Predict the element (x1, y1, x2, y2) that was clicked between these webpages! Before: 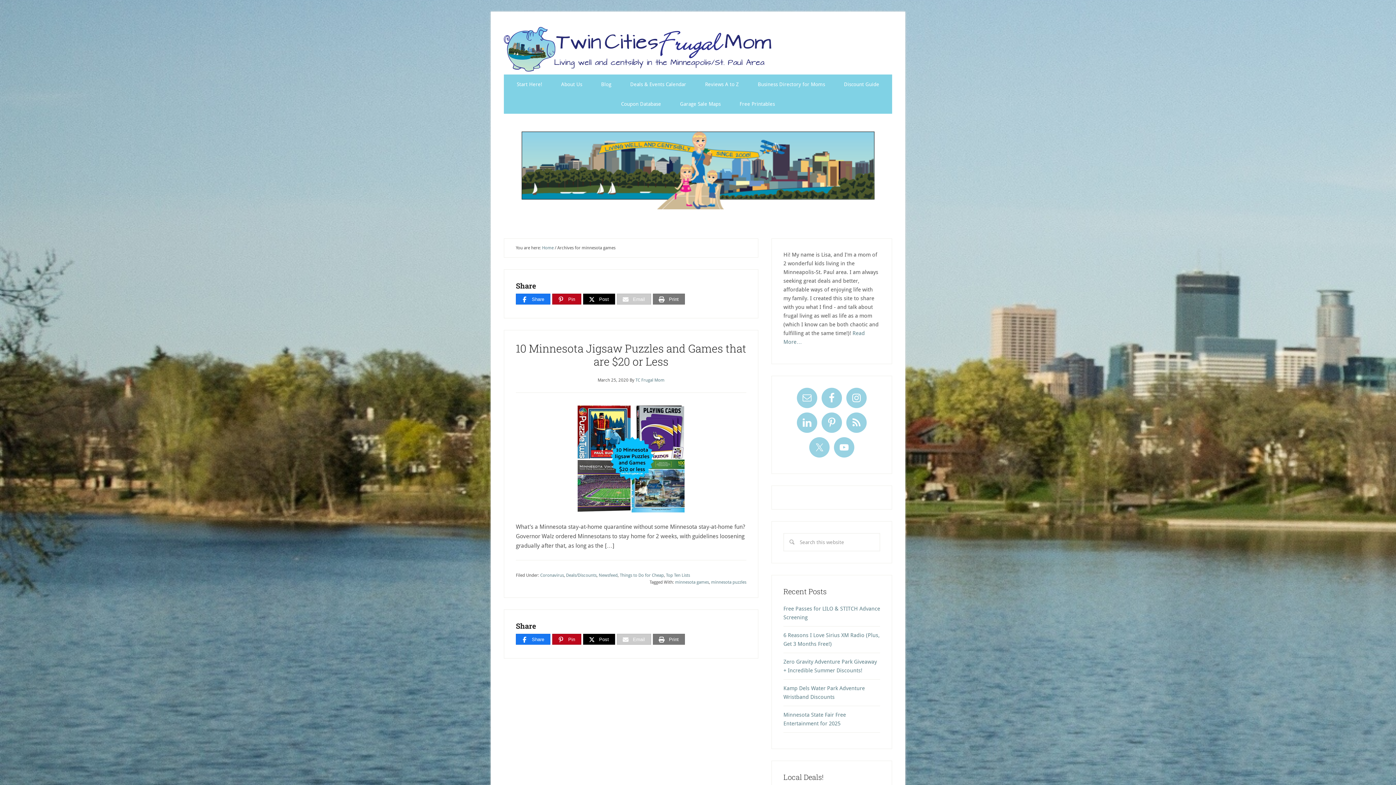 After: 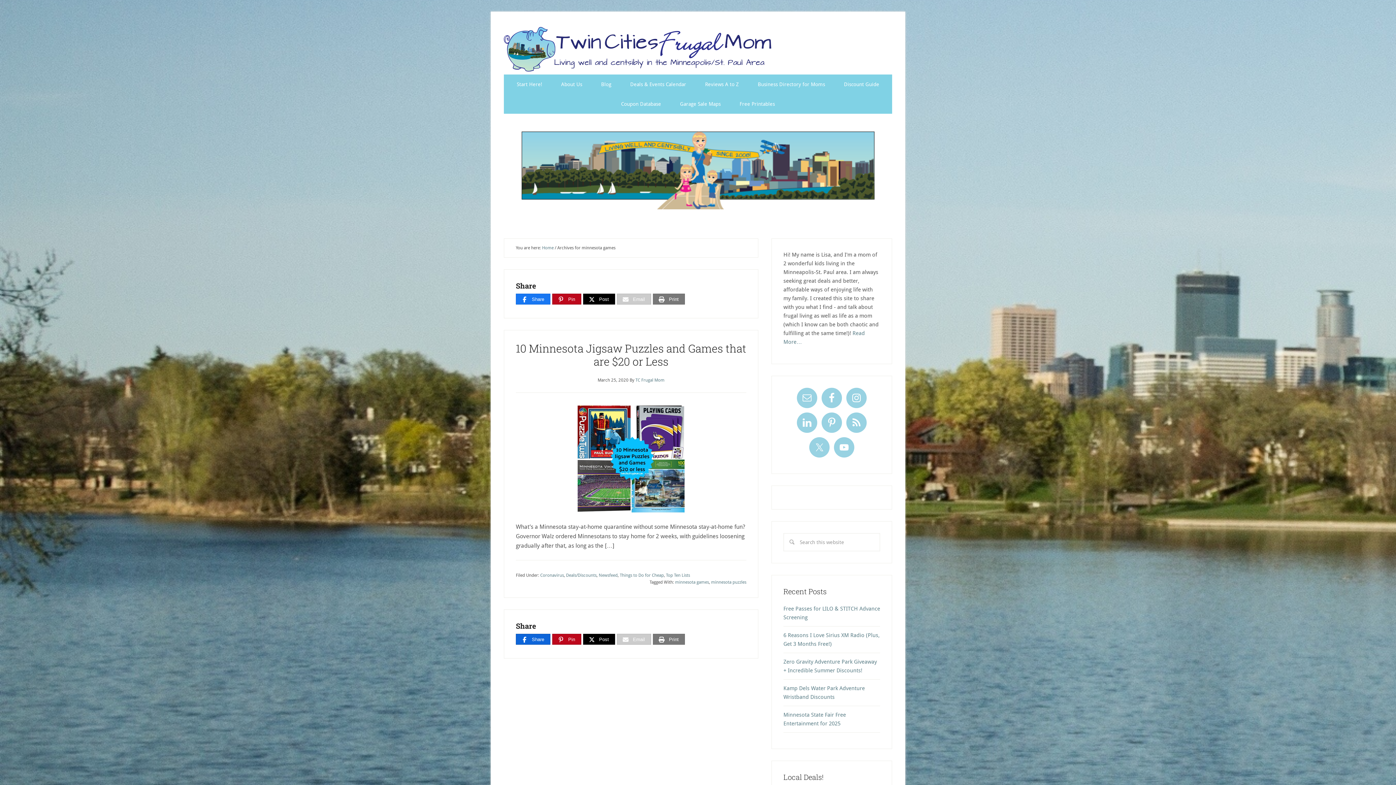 Action: label: Share bbox: (516, 634, 550, 645)